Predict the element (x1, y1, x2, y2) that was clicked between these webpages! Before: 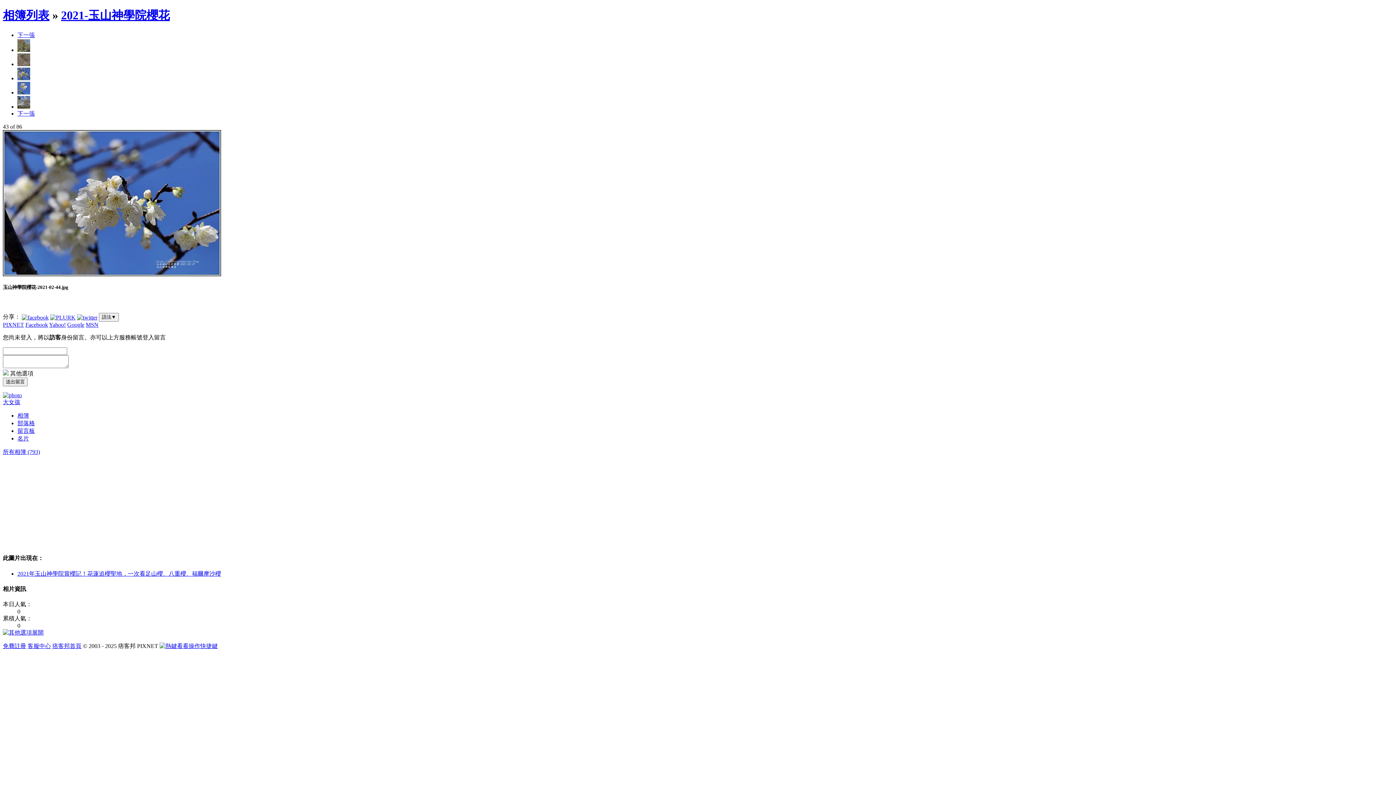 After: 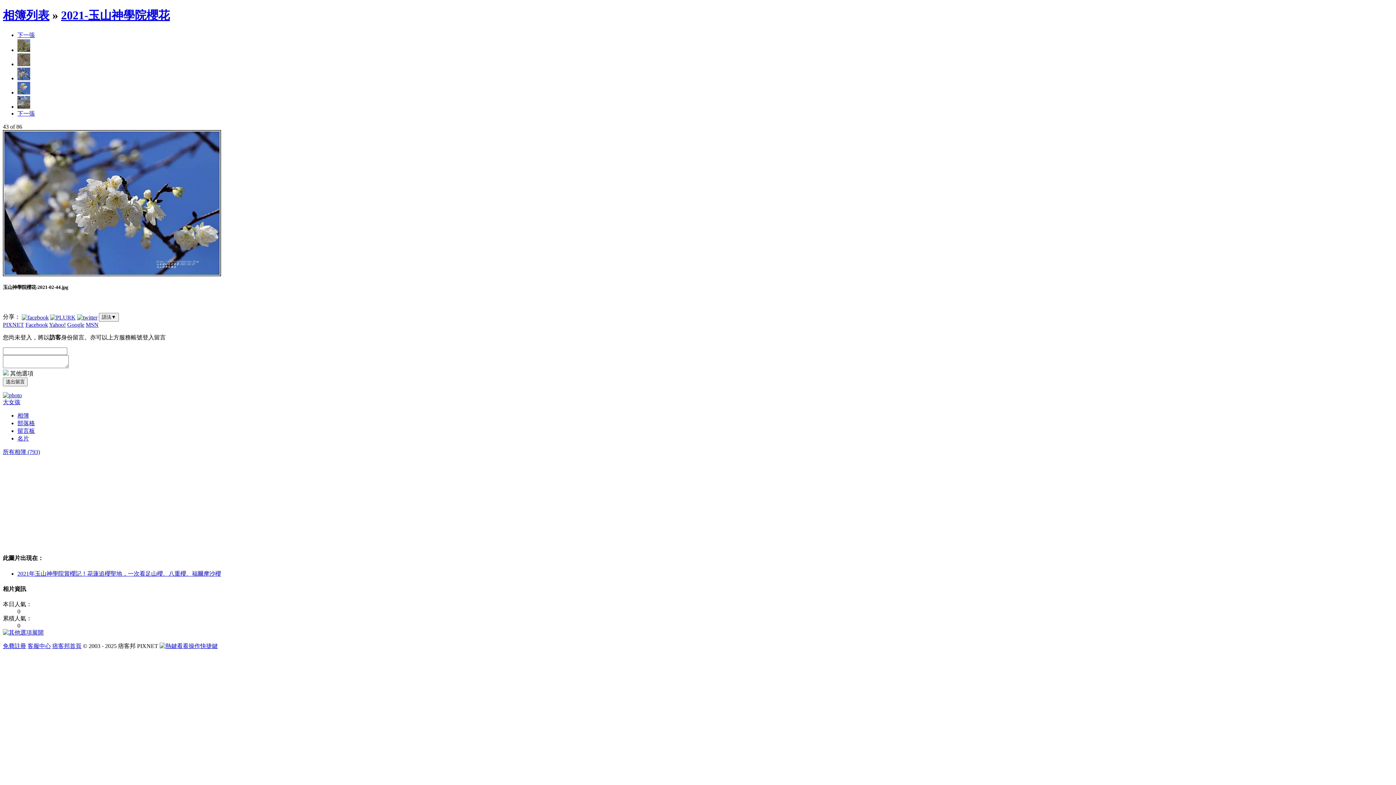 Action: label: 下一張 bbox: (17, 31, 34, 38)